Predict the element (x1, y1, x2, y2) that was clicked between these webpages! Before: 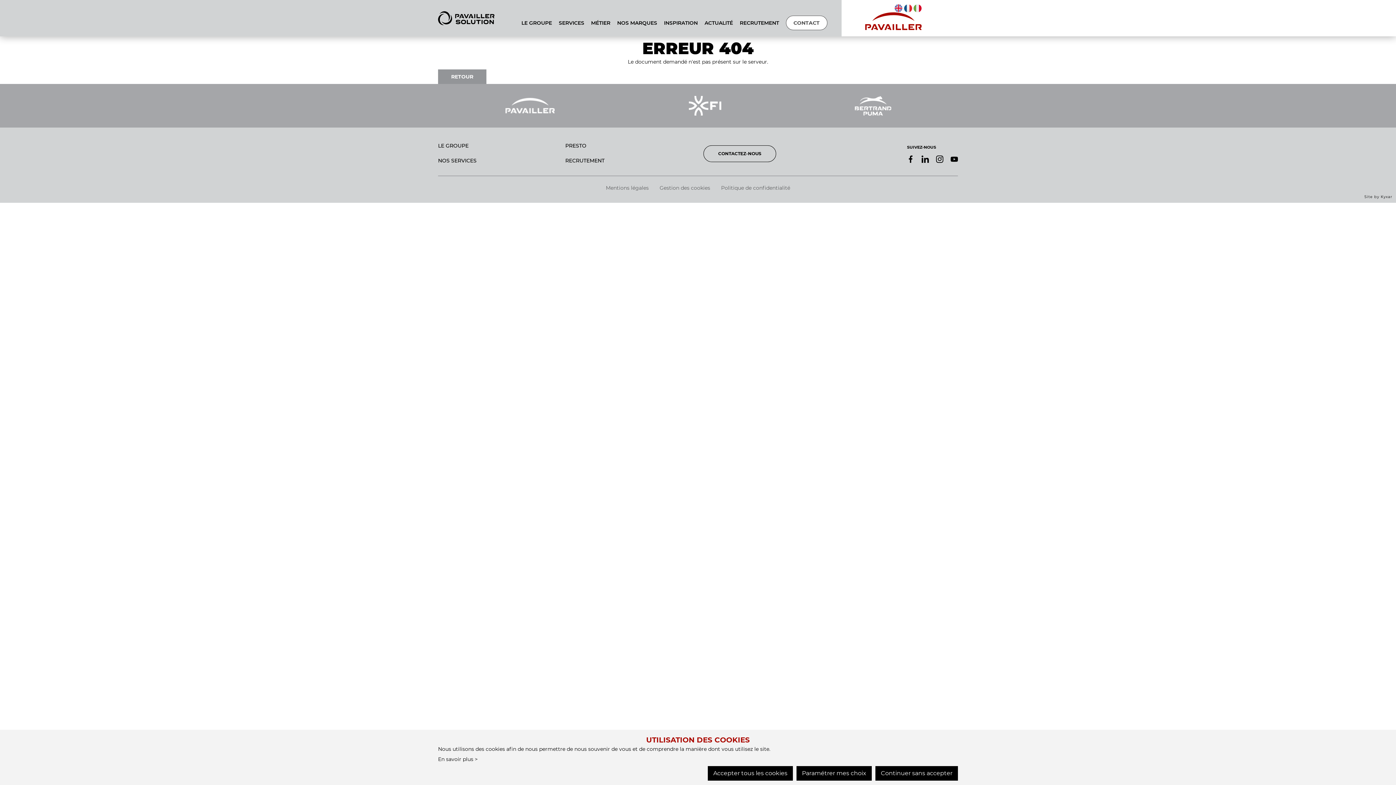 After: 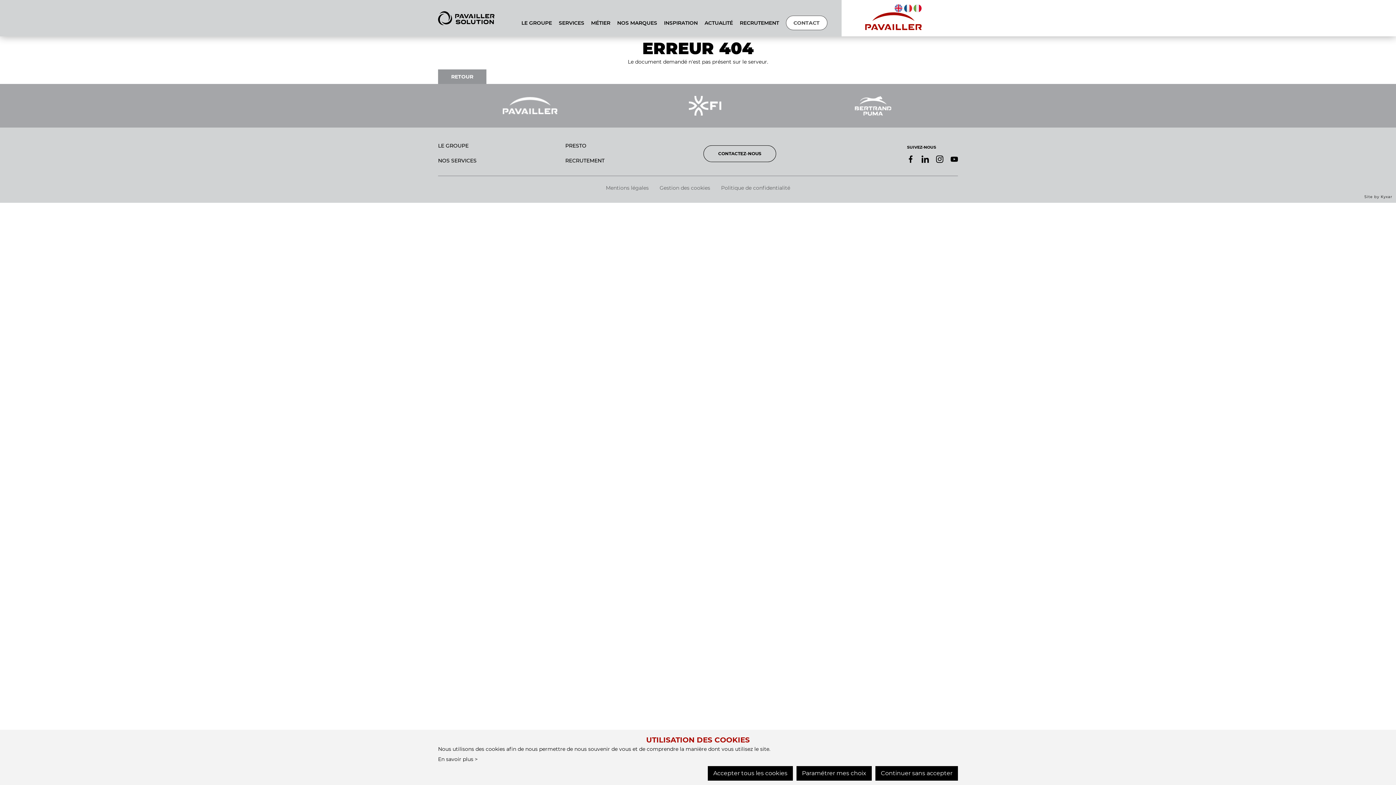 Action: bbox: (503, 97, 557, 114)